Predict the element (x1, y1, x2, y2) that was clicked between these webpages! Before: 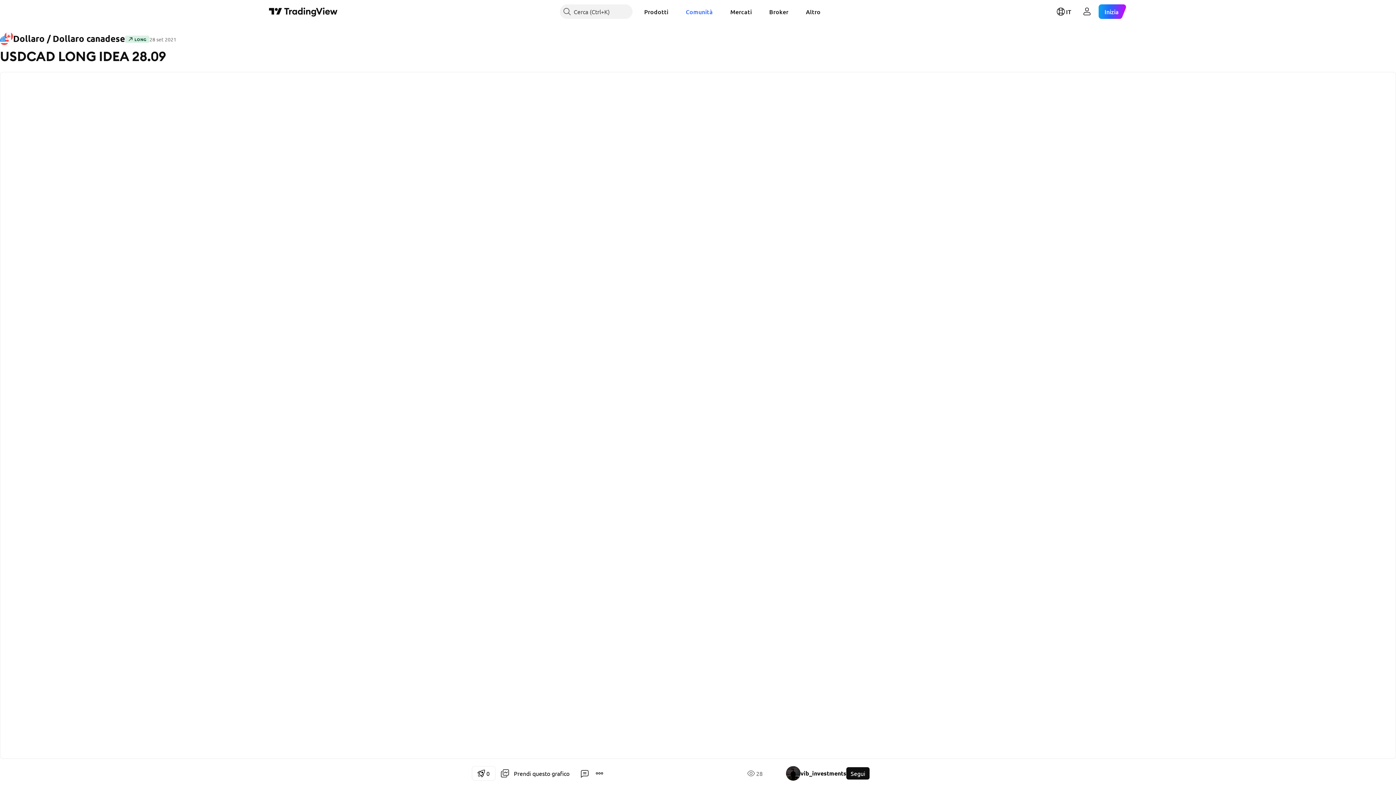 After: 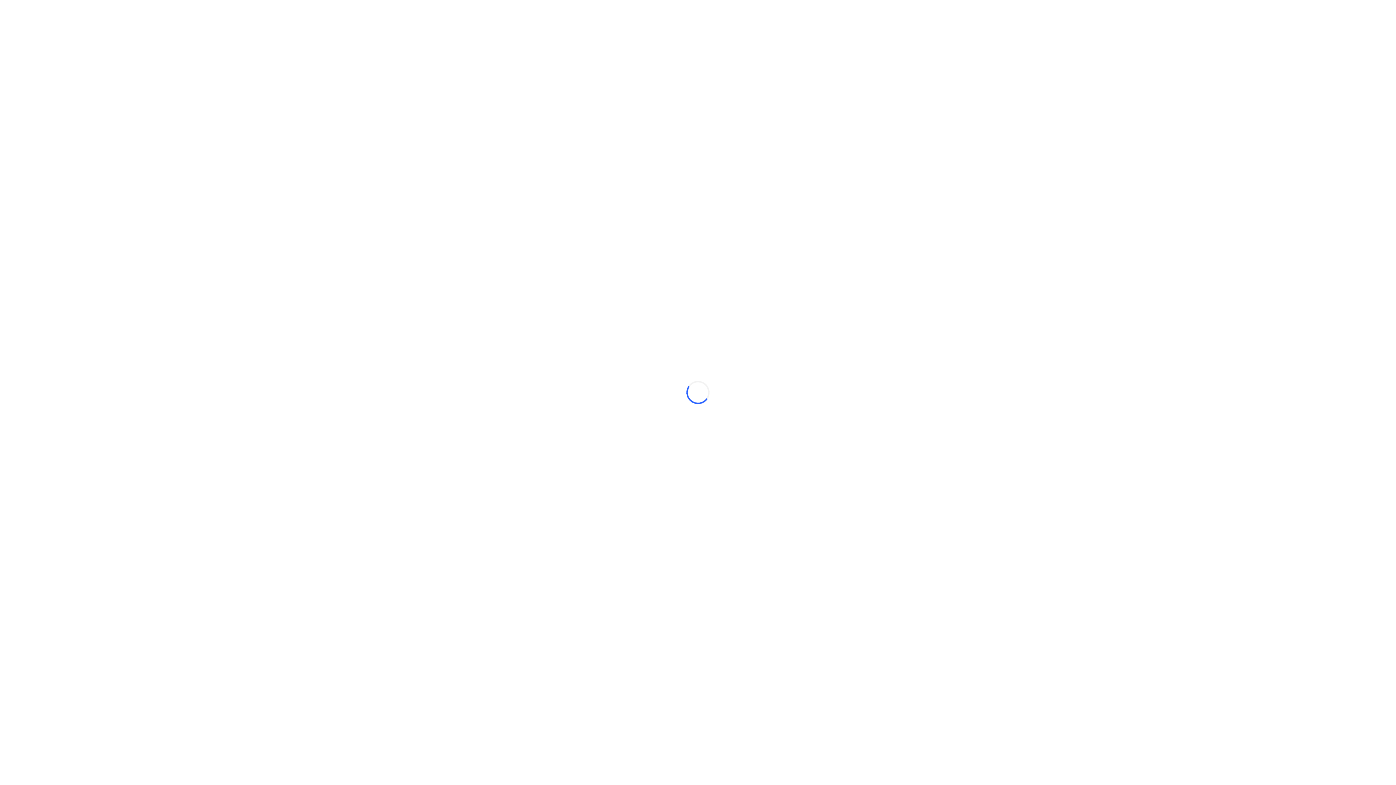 Action: label: Prodotti bbox: (638, 4, 674, 18)